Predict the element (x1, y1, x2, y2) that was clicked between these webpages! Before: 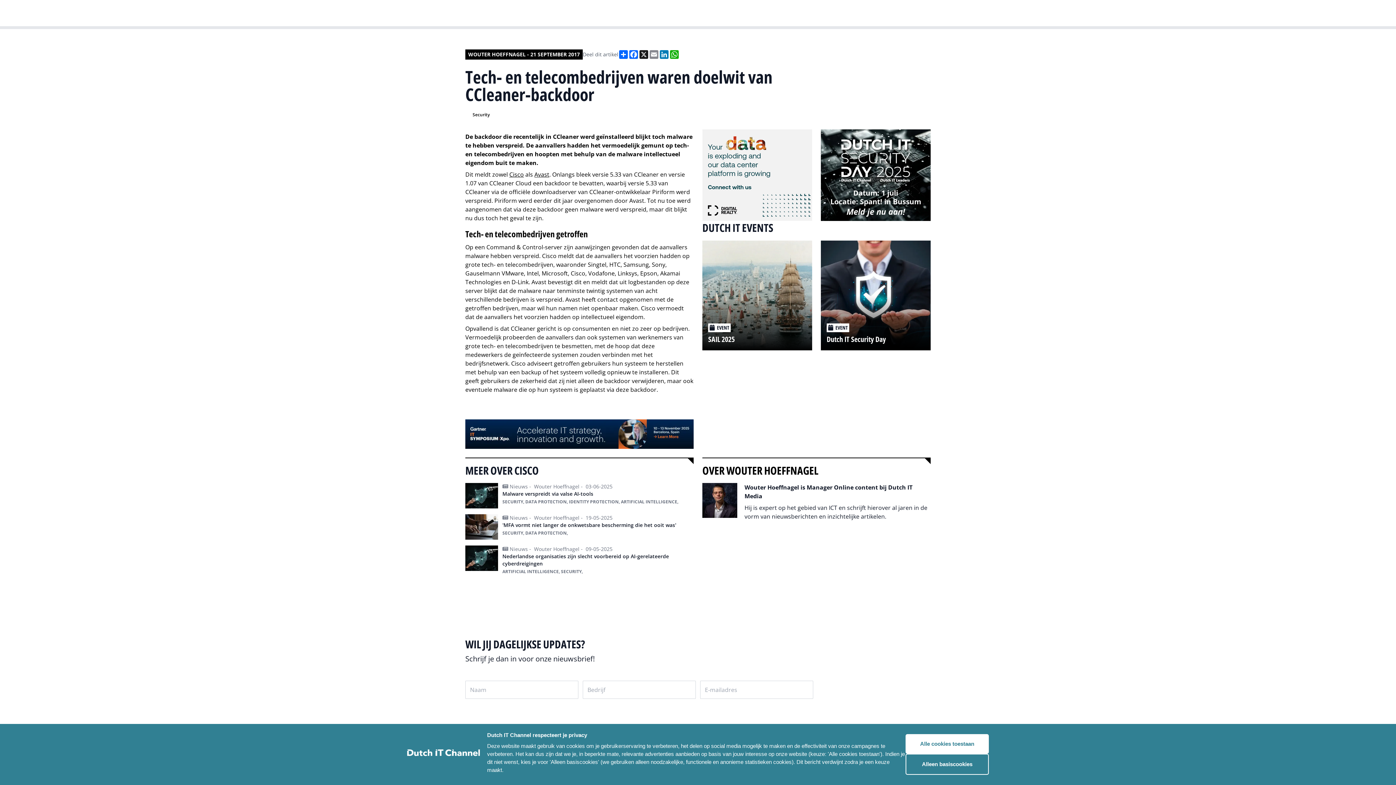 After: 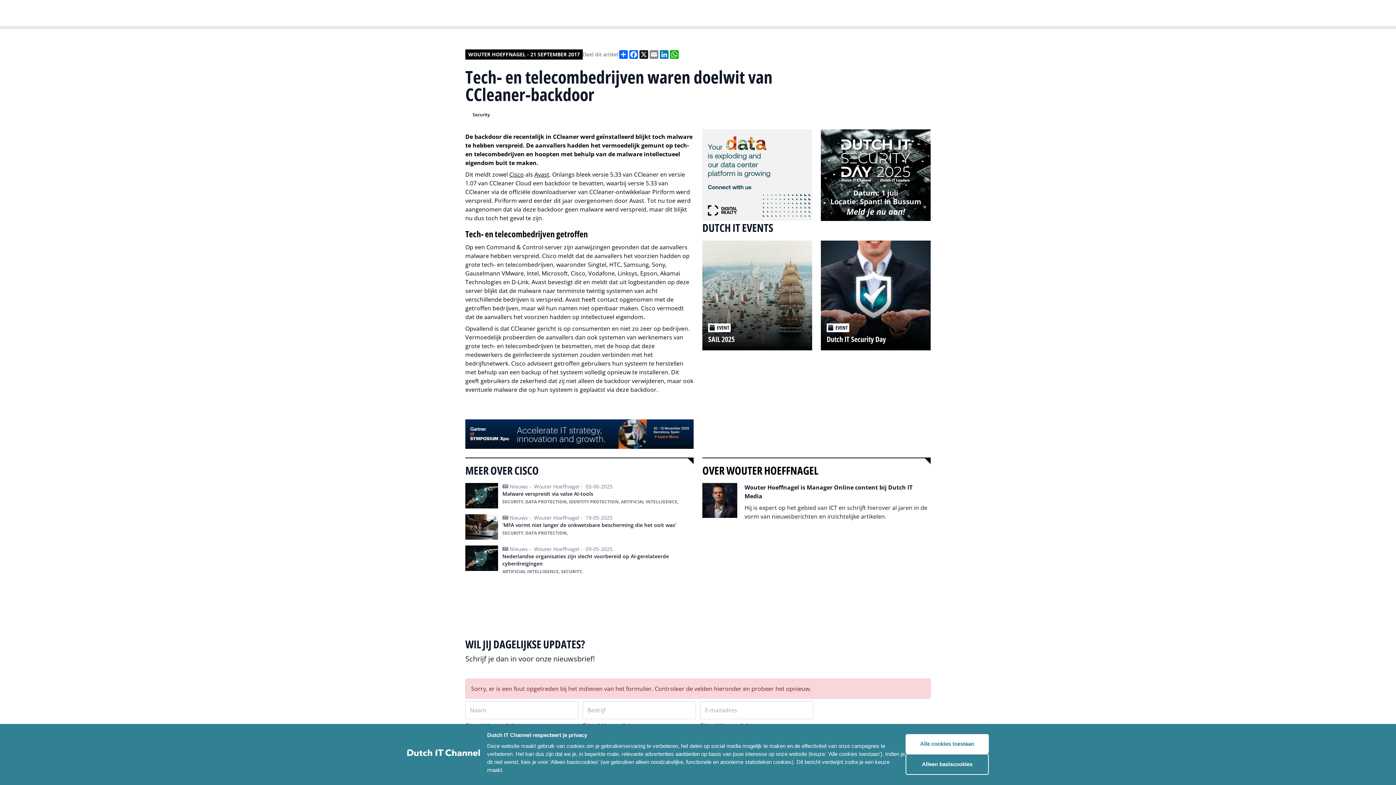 Action: label: Versturen bbox: (817, 680, 854, 699)